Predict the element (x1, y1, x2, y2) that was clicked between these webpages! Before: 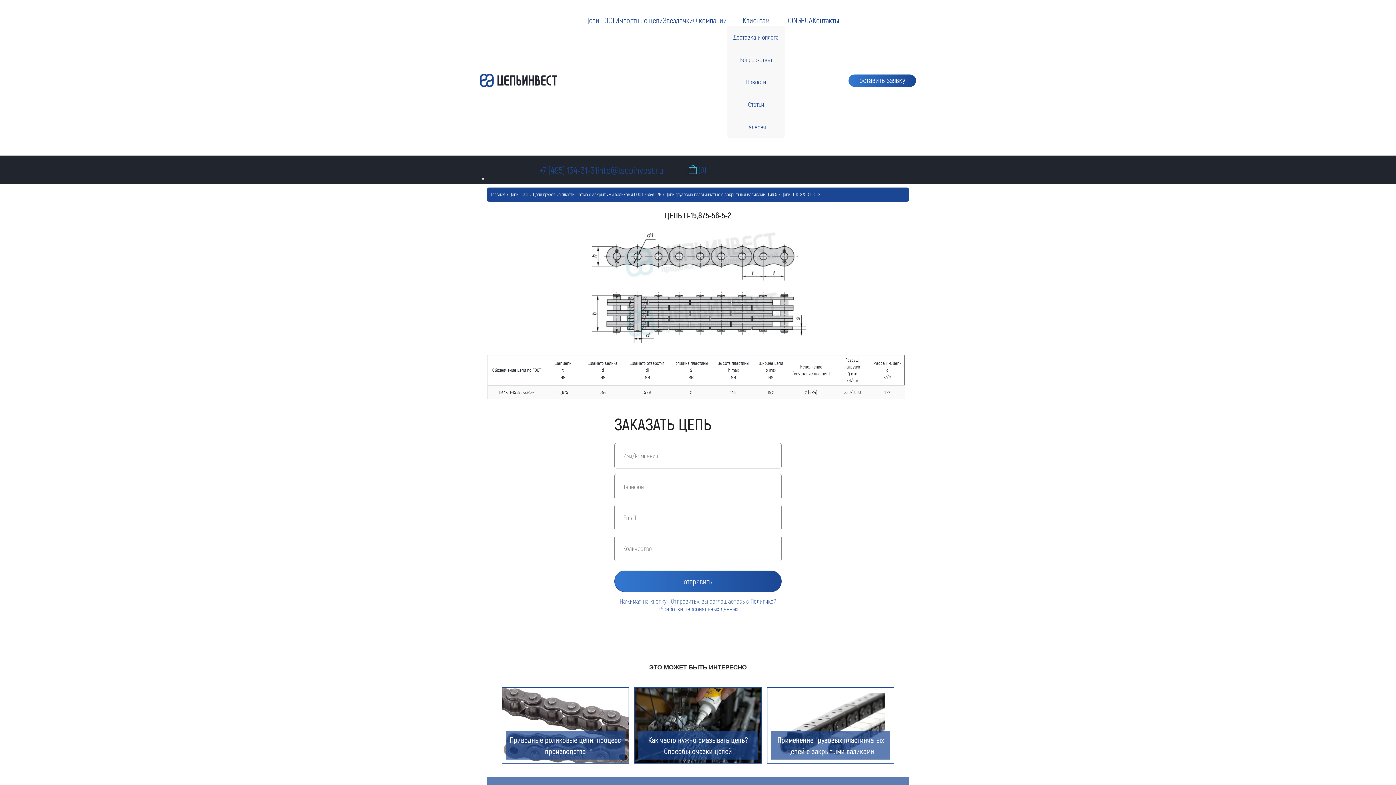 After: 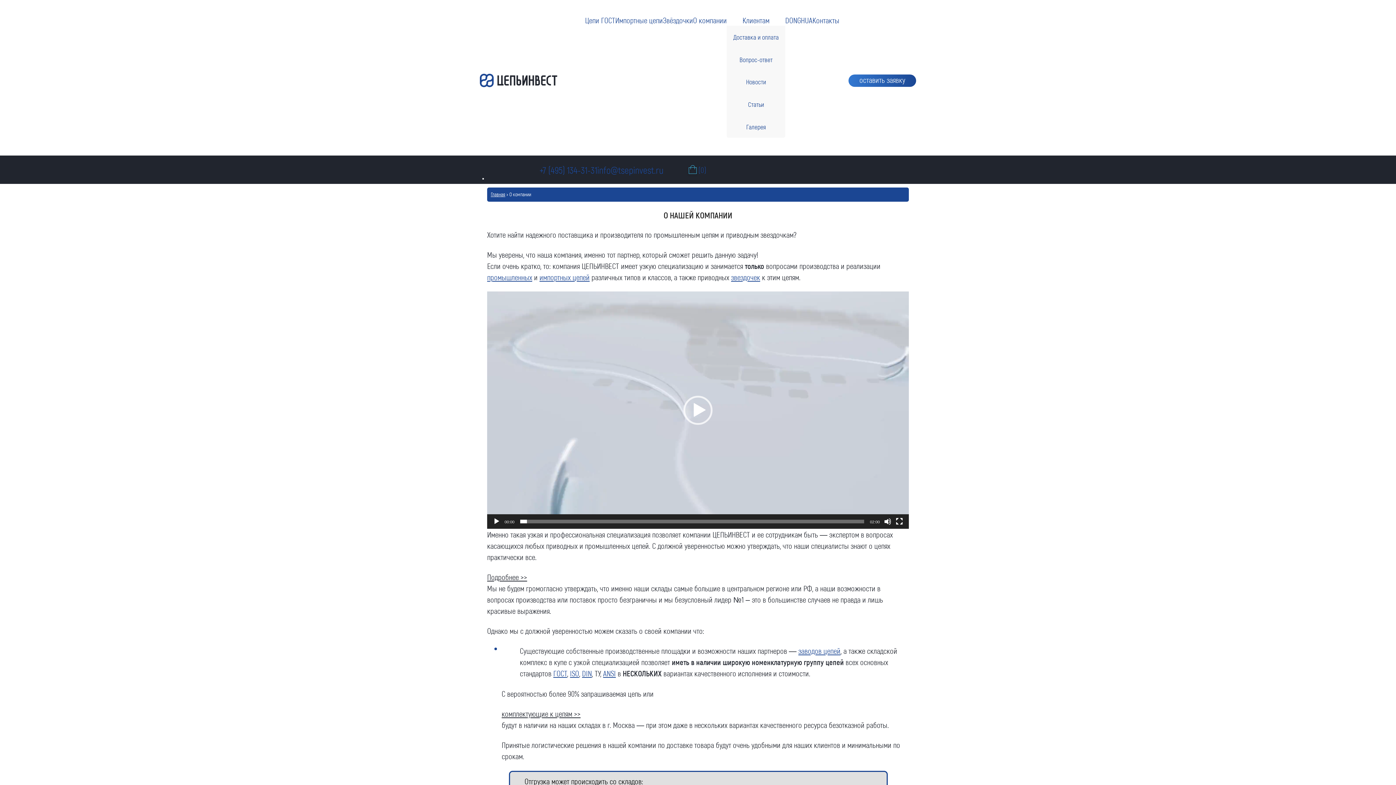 Action: bbox: (693, 14, 727, 25) label: О компании